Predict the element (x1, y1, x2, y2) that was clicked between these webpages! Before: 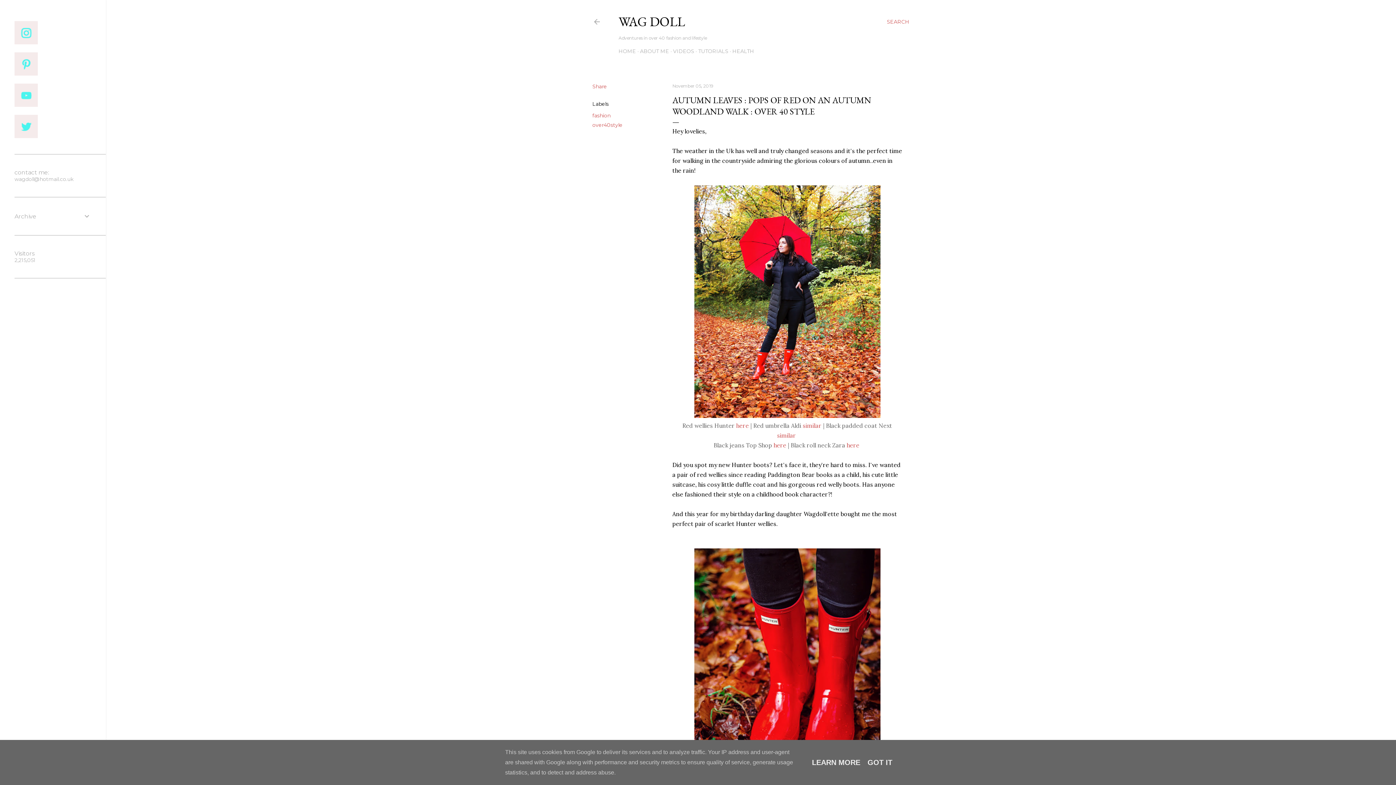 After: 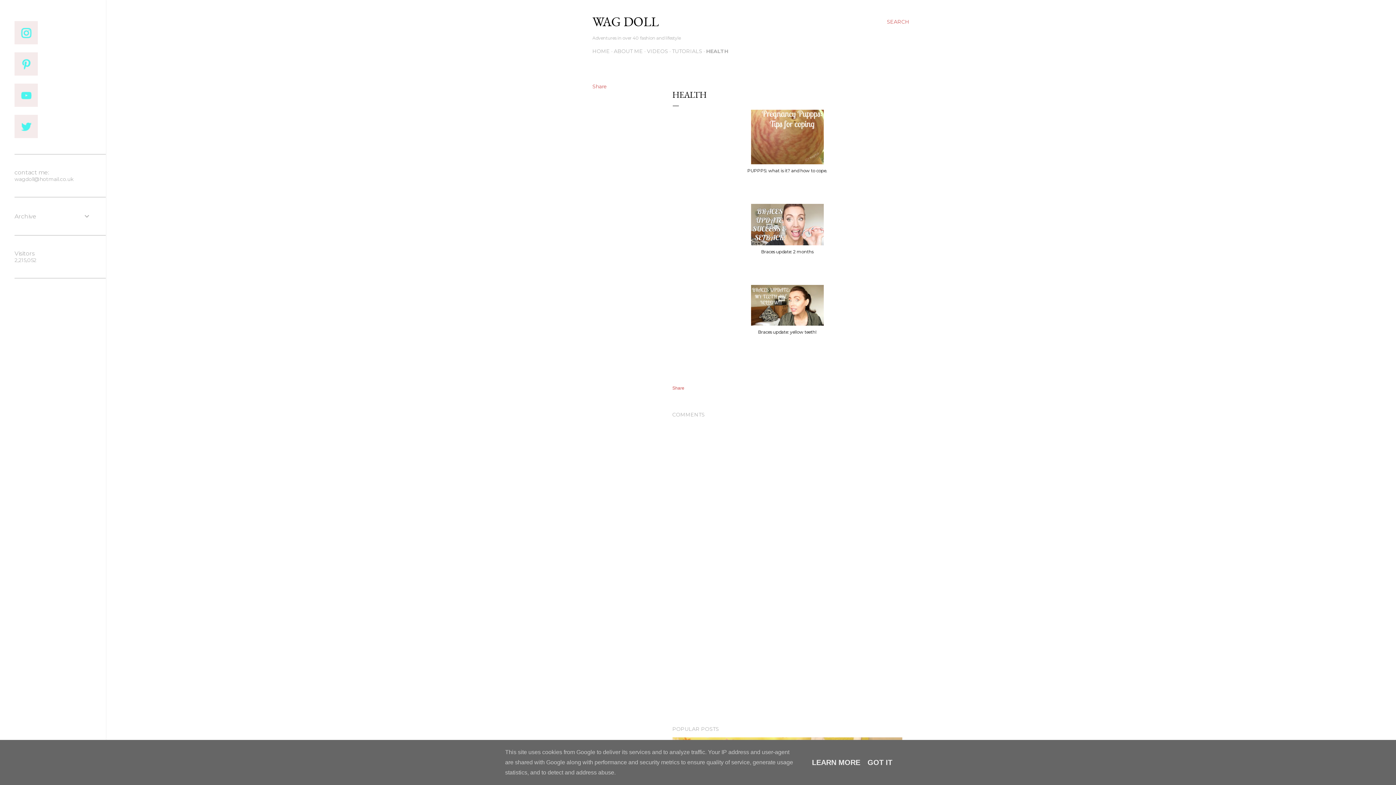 Action: bbox: (732, 48, 754, 54) label: HEALTH